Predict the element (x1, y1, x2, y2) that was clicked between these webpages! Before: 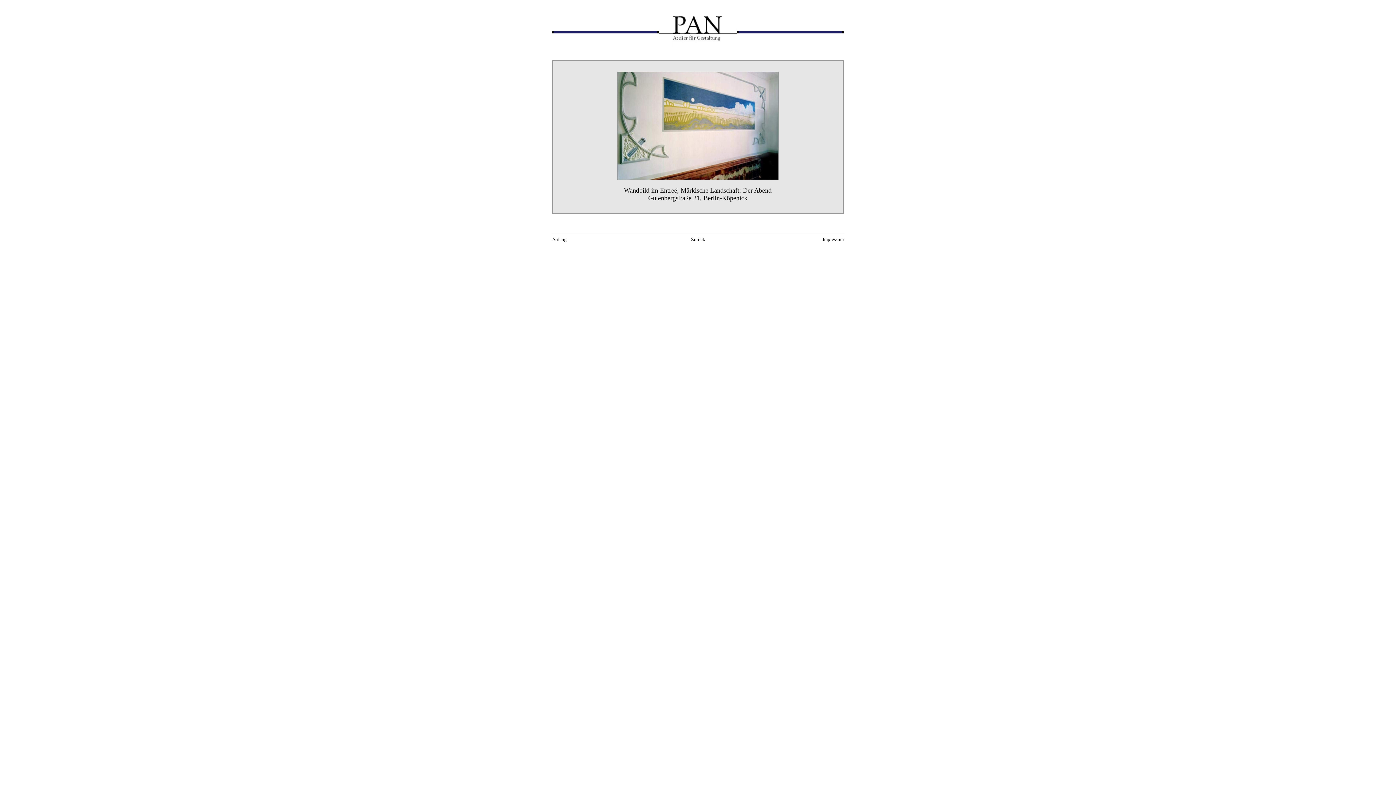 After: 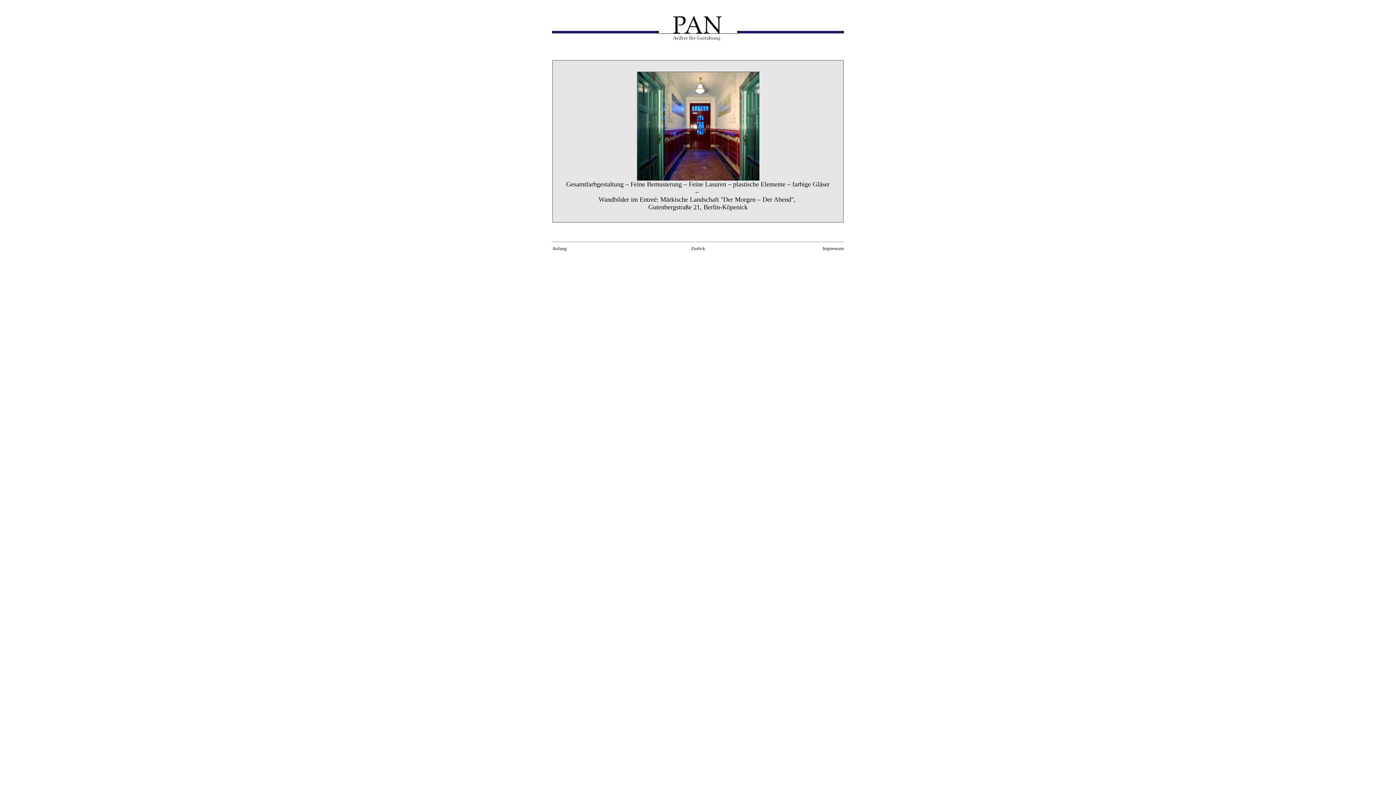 Action: bbox: (648, 194, 747, 201) label: Gutenbergstraße 21, Berlin-Köpenick